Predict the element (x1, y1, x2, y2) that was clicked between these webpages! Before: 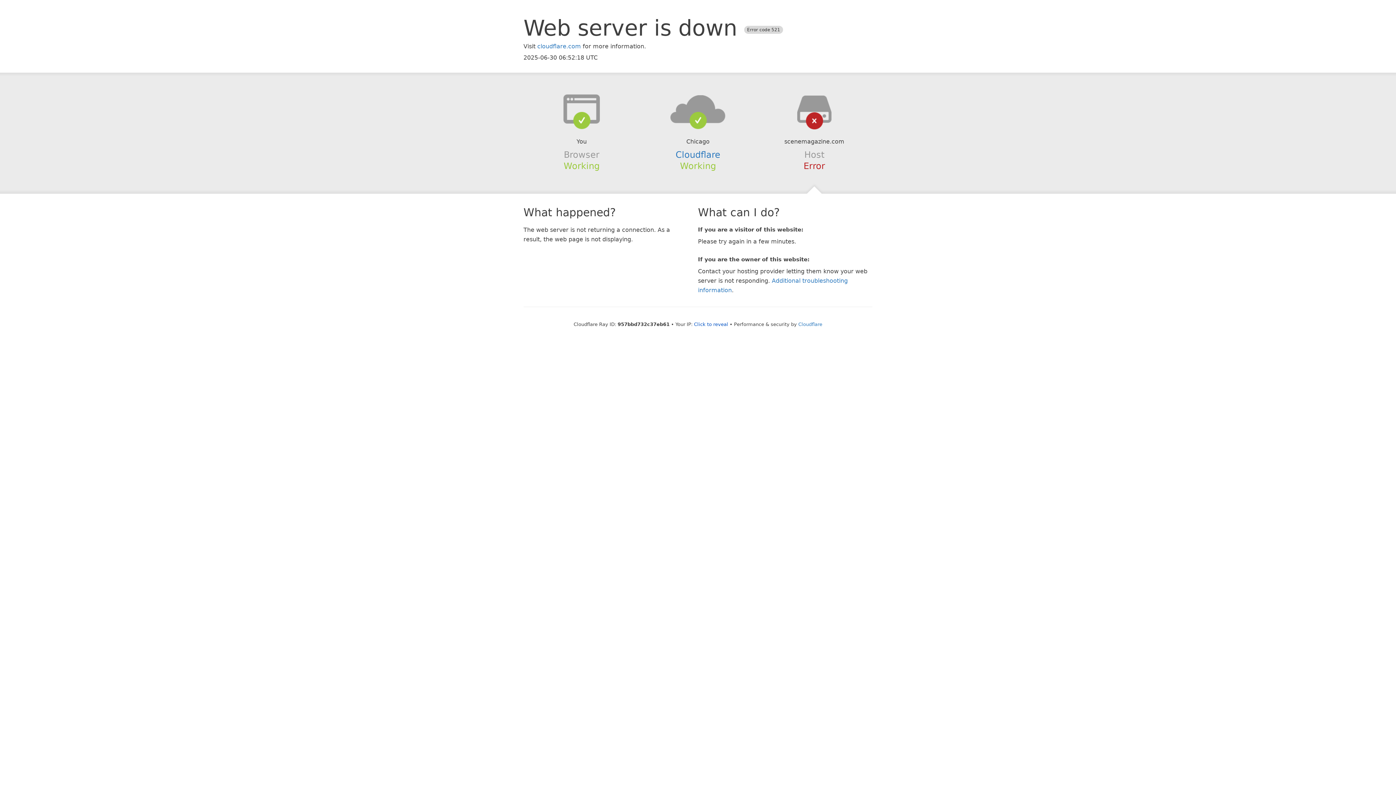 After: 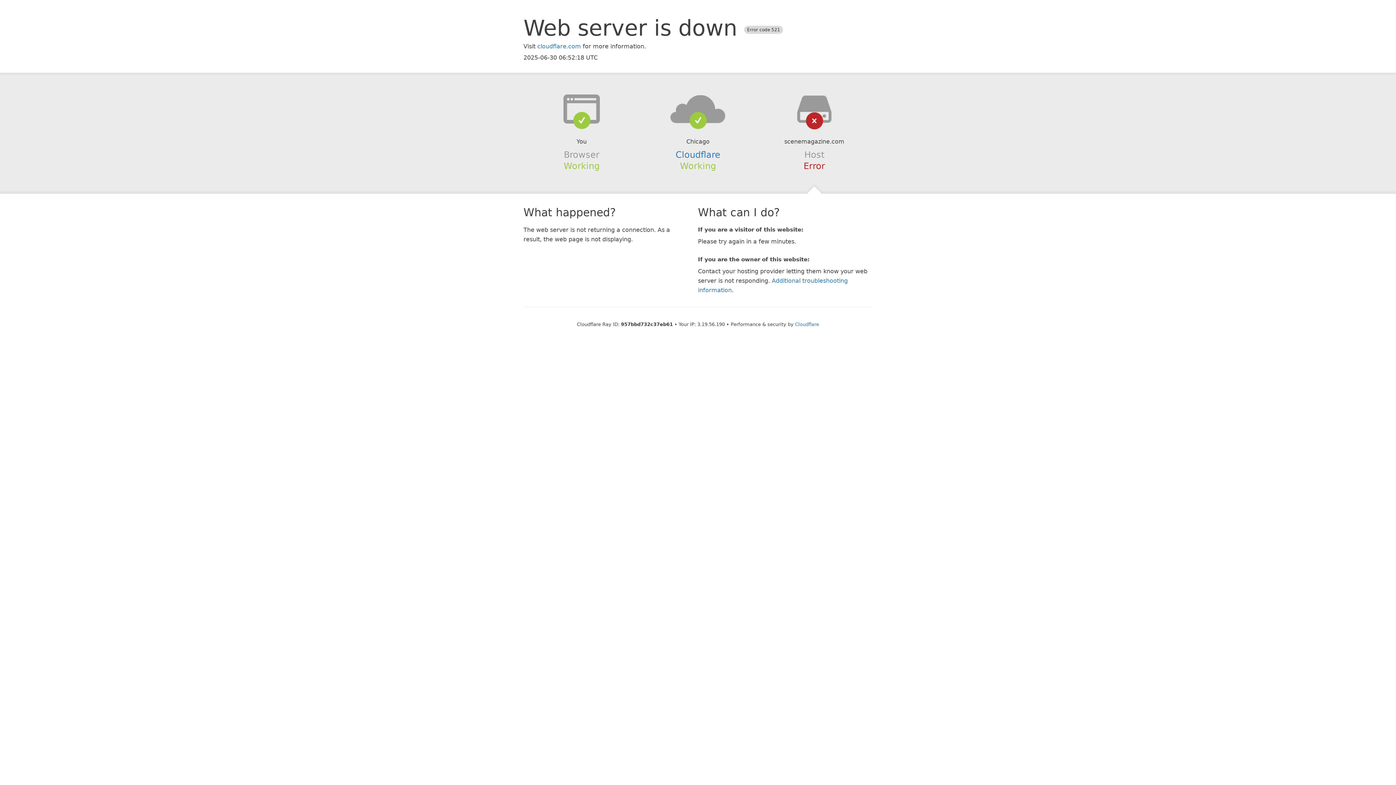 Action: bbox: (694, 321, 728, 327) label: Click to reveal